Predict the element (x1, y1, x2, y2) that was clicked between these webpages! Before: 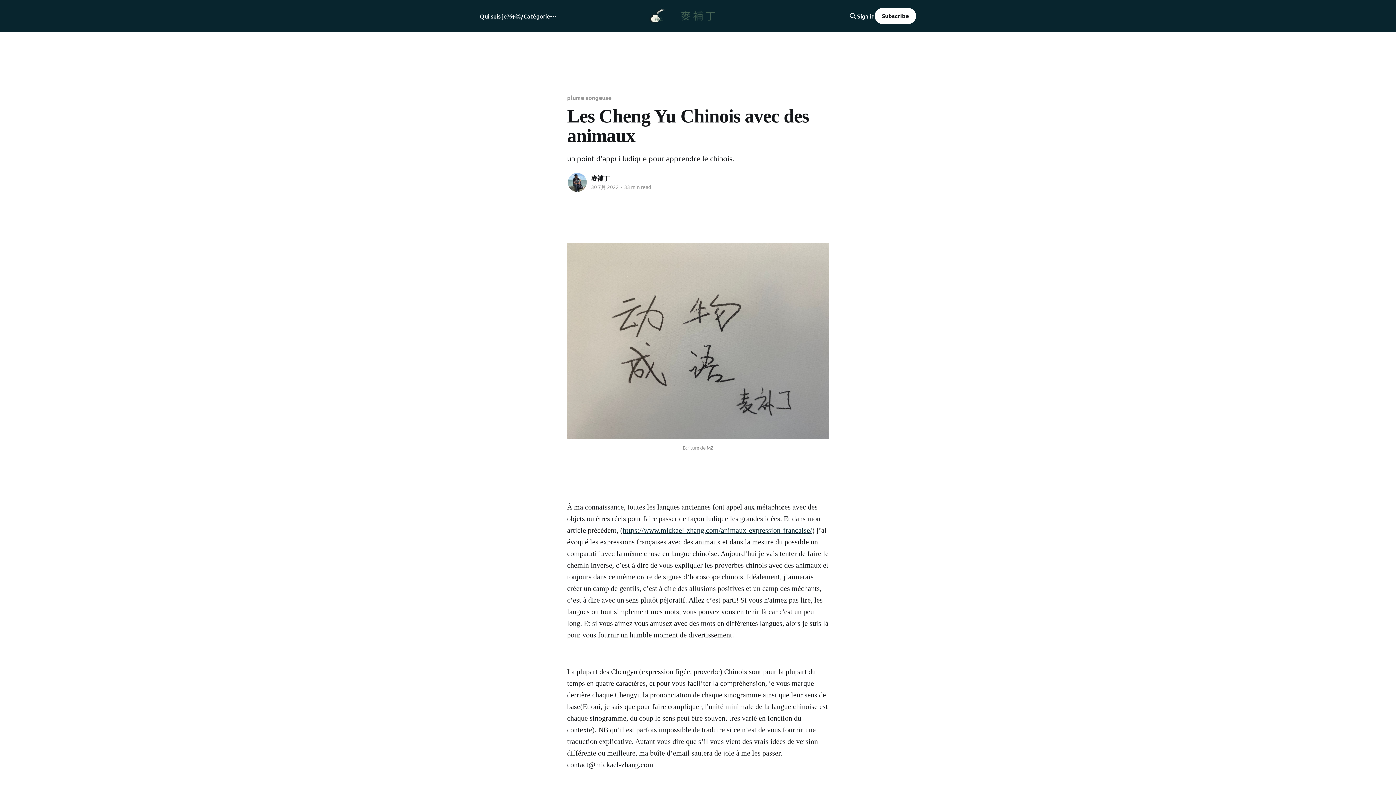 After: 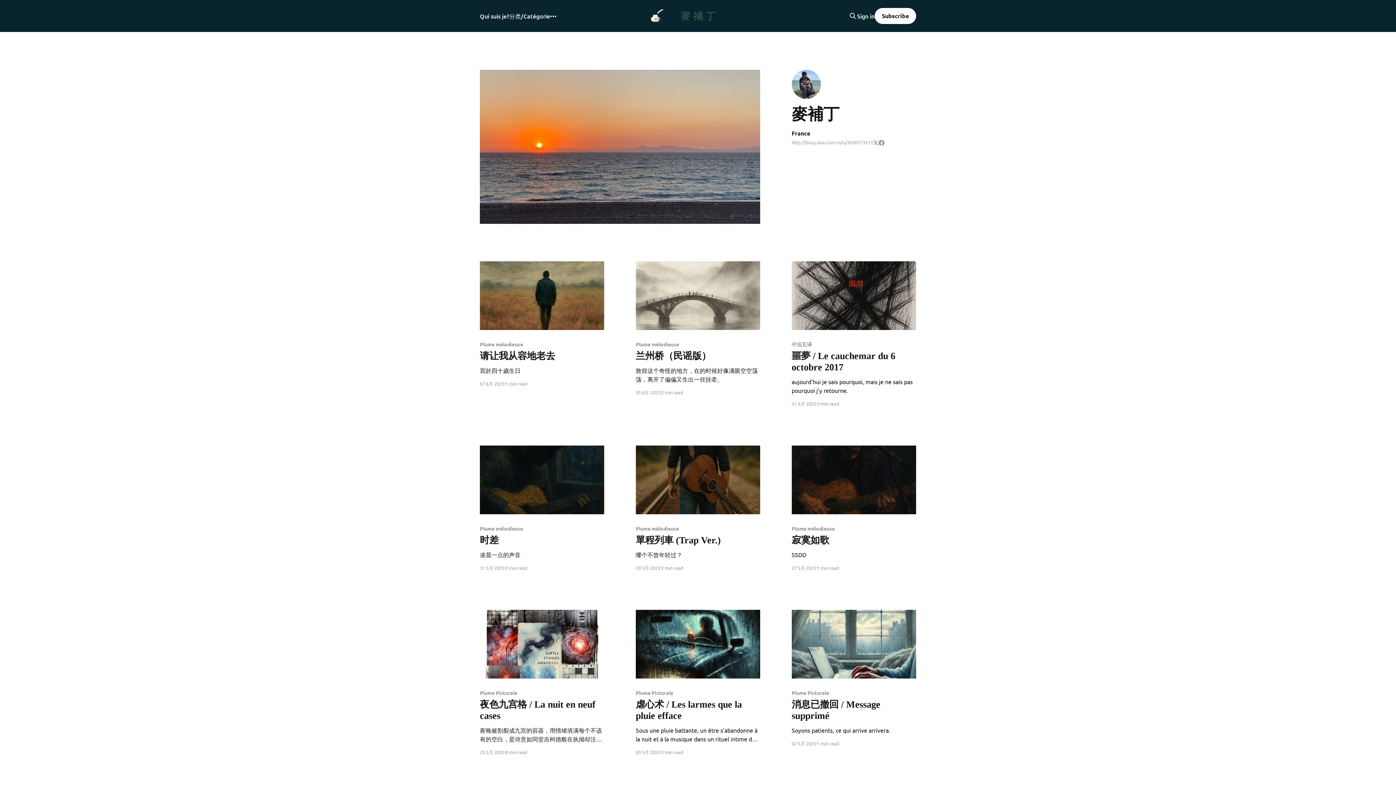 Action: bbox: (591, 174, 609, 182) label: 麥補丁